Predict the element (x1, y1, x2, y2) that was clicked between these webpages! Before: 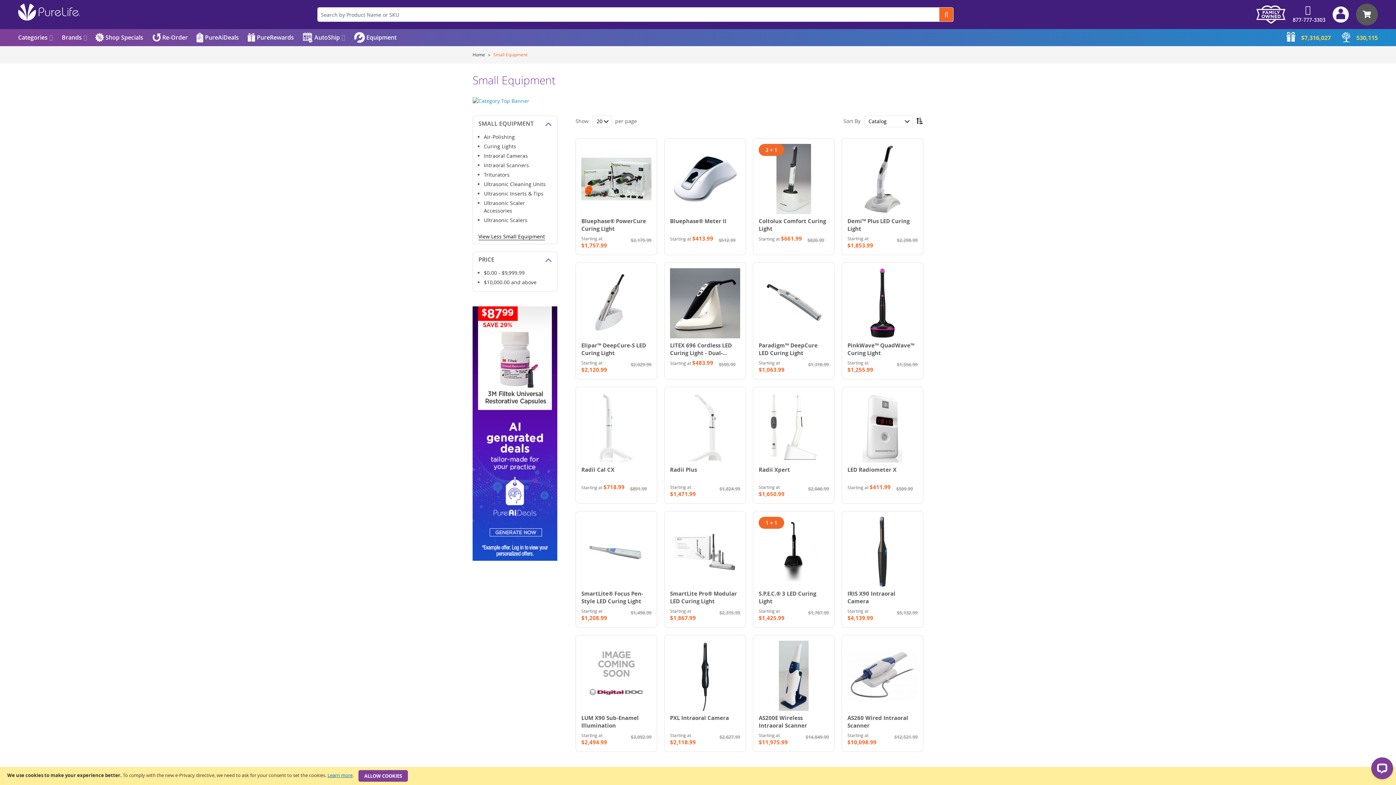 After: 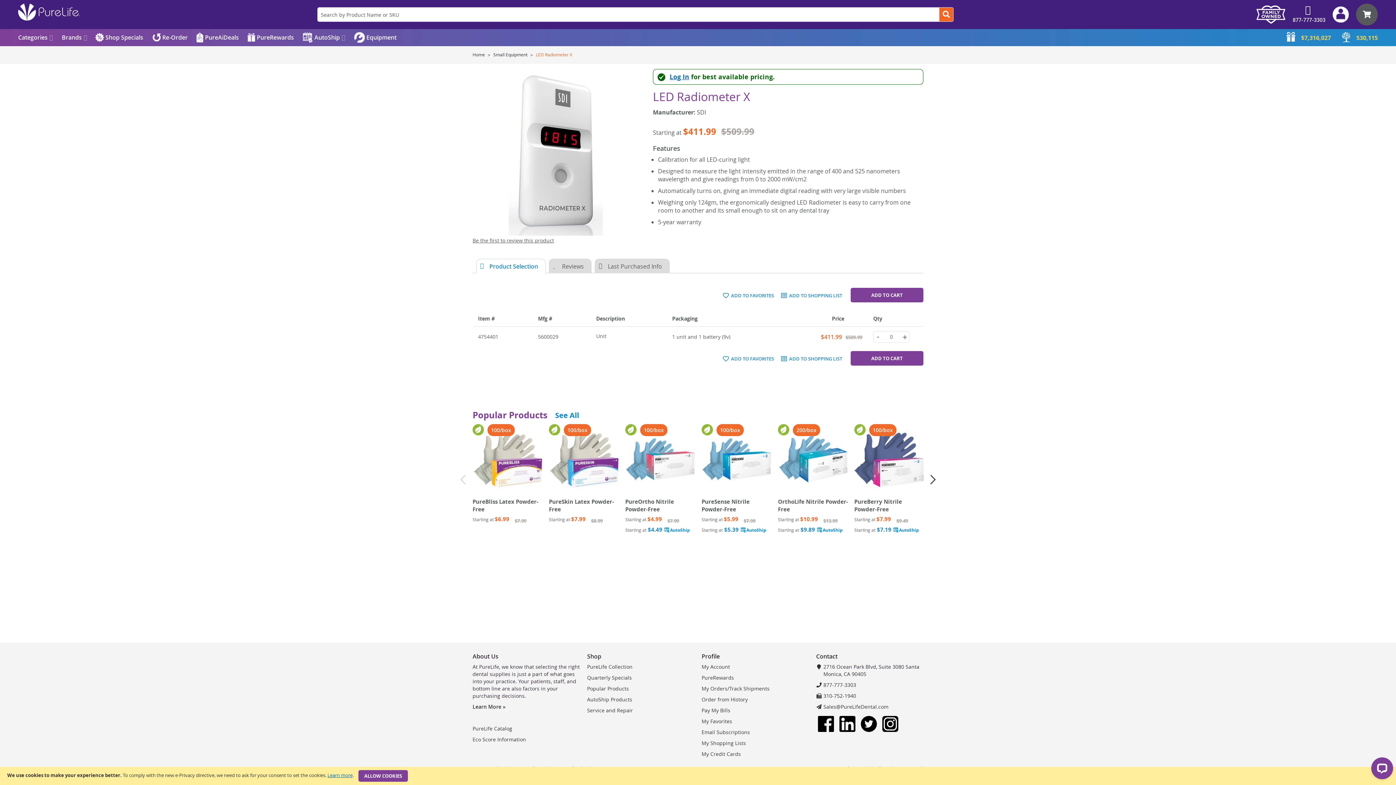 Action: label: LED Radiometer X bbox: (847, 466, 896, 473)